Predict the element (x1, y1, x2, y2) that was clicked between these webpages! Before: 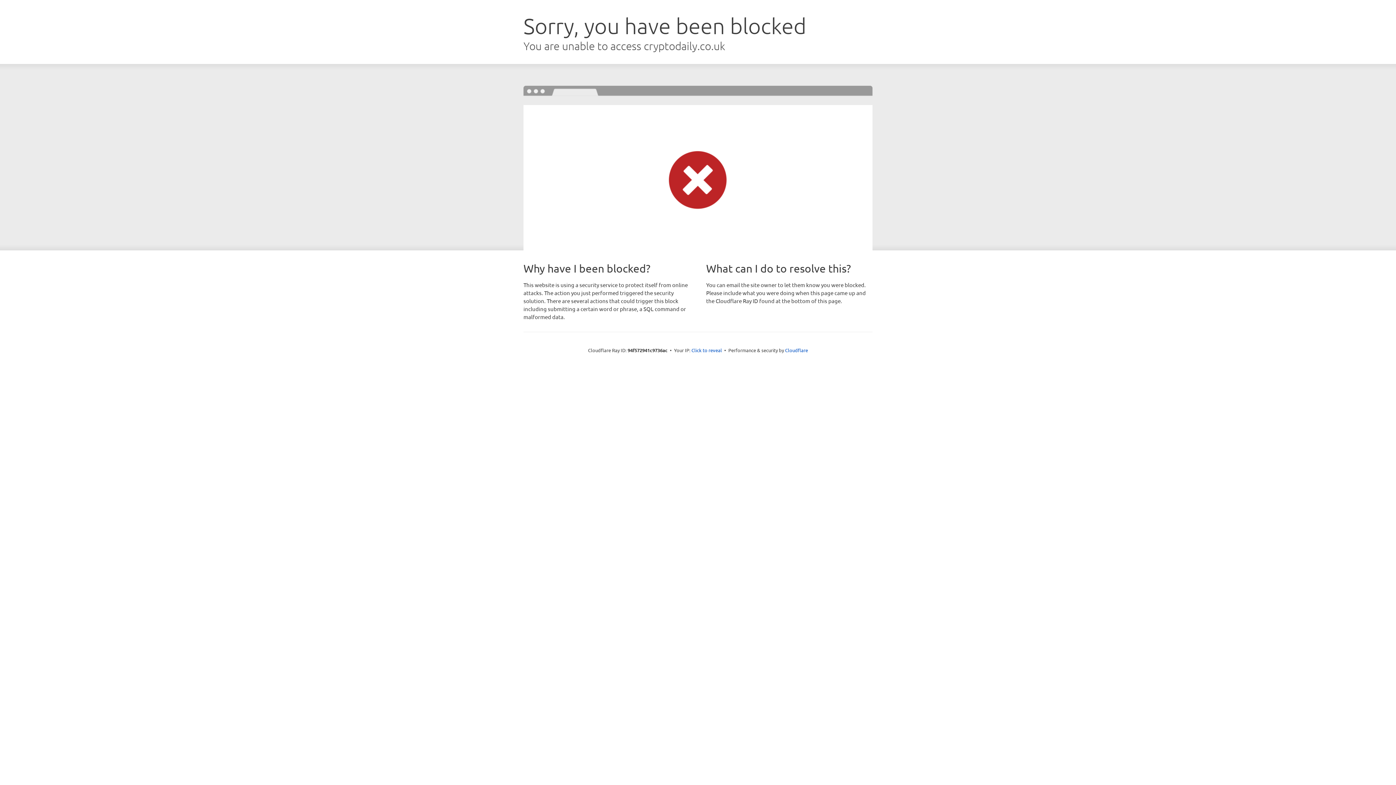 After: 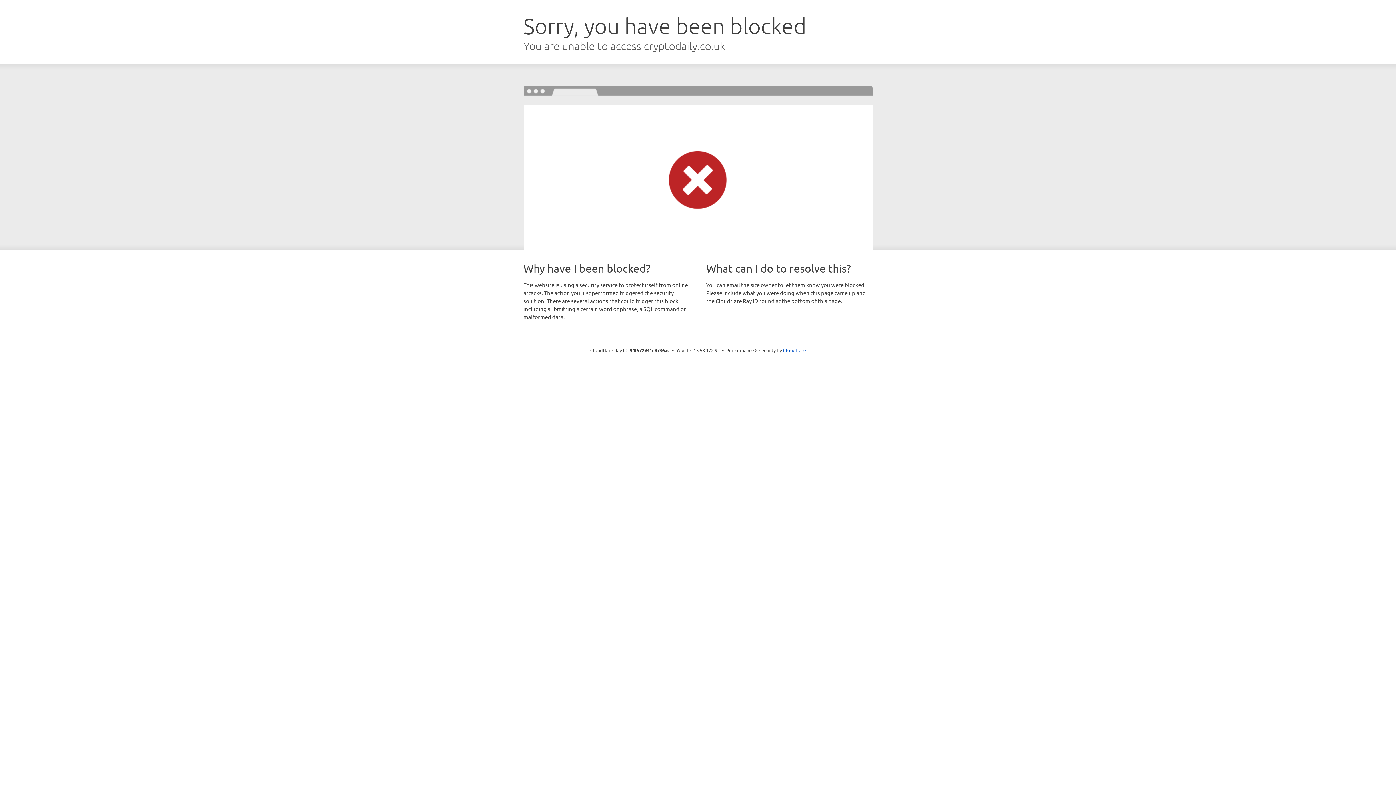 Action: bbox: (691, 346, 722, 353) label: Click to reveal